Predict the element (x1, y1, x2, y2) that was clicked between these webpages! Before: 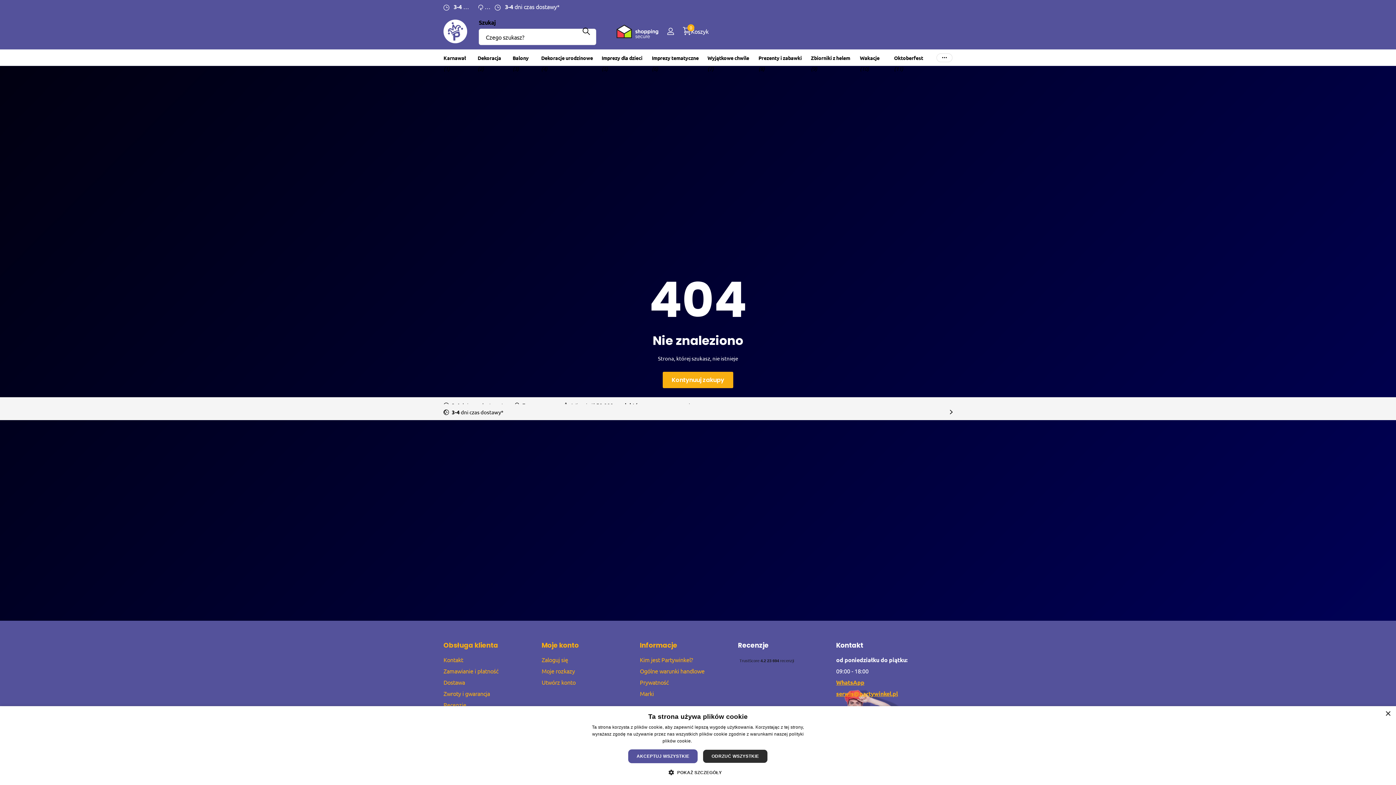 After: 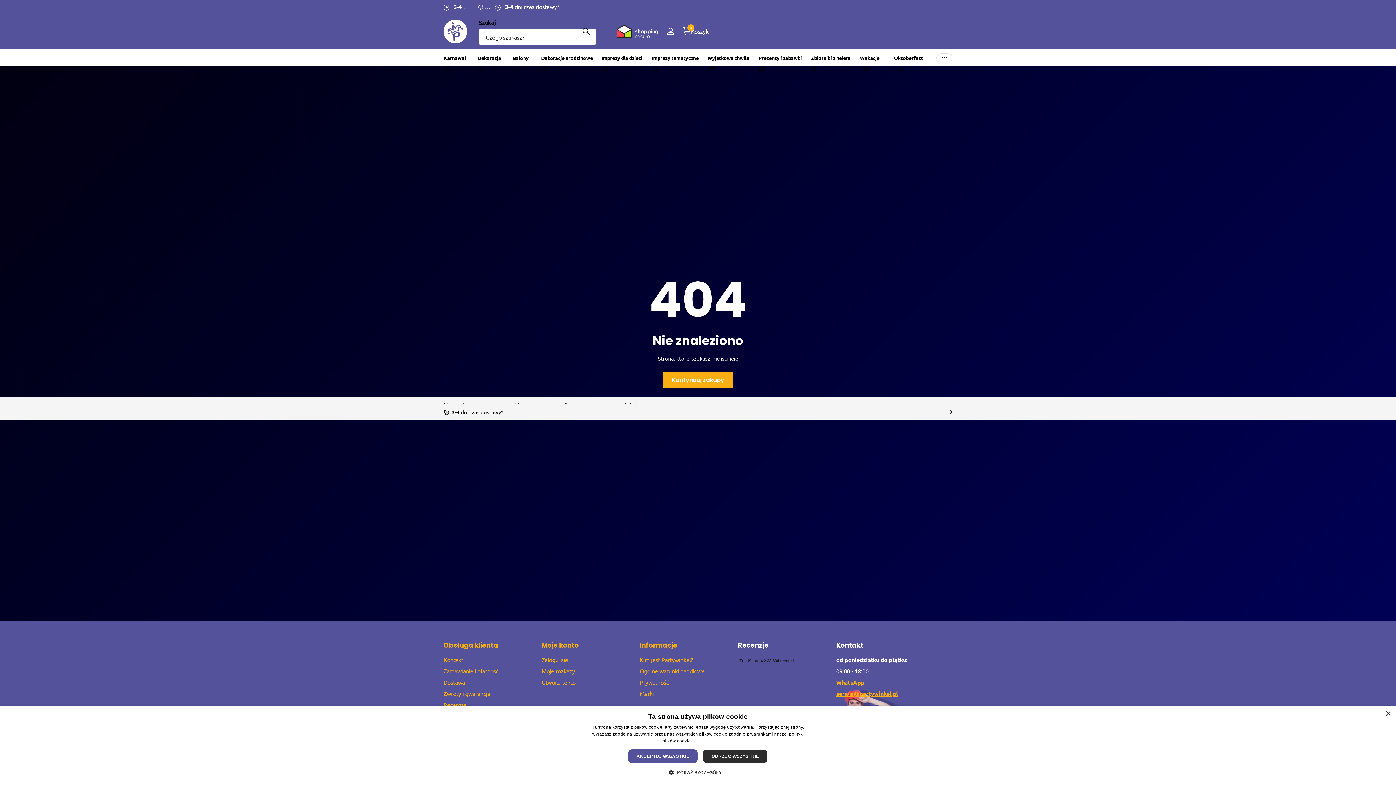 Action: bbox: (640, 641, 677, 650) label: Informacje